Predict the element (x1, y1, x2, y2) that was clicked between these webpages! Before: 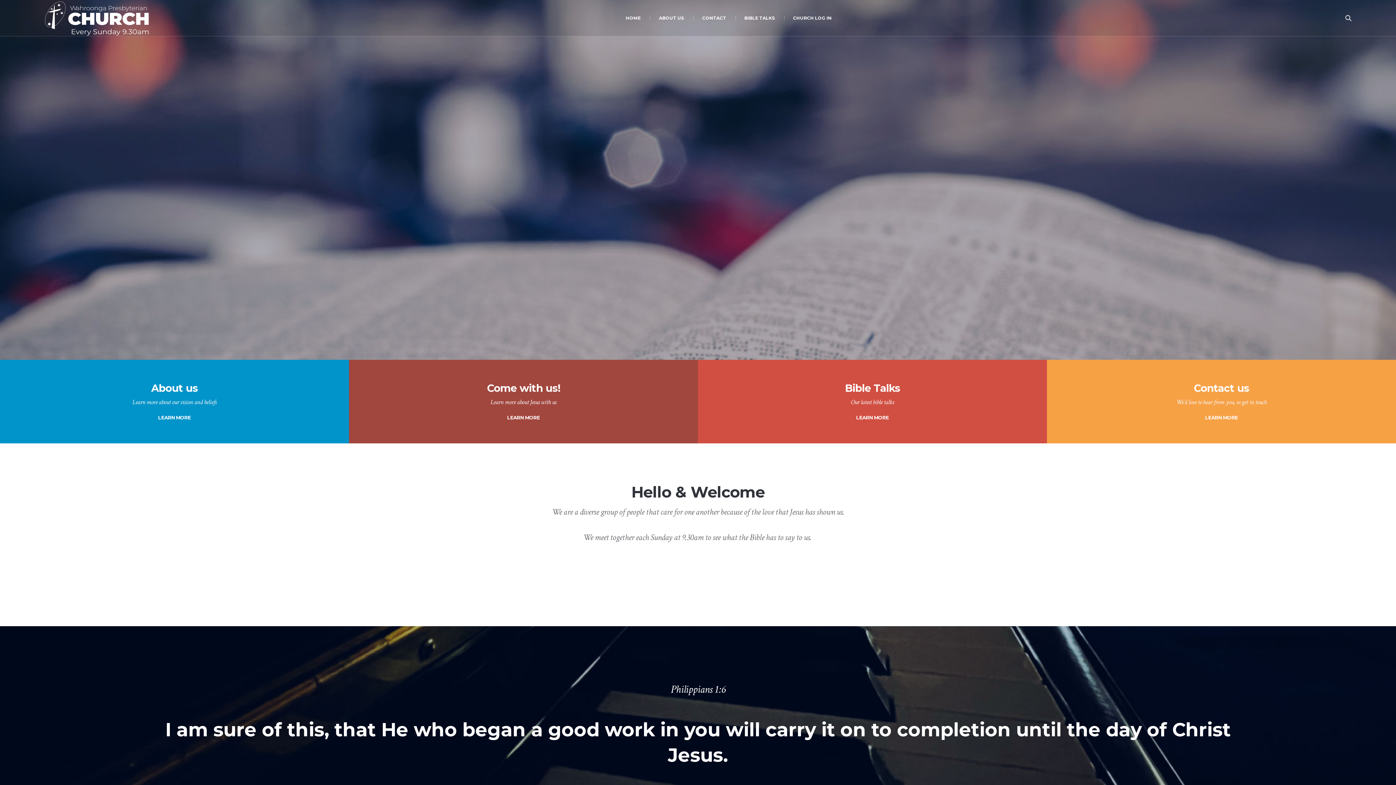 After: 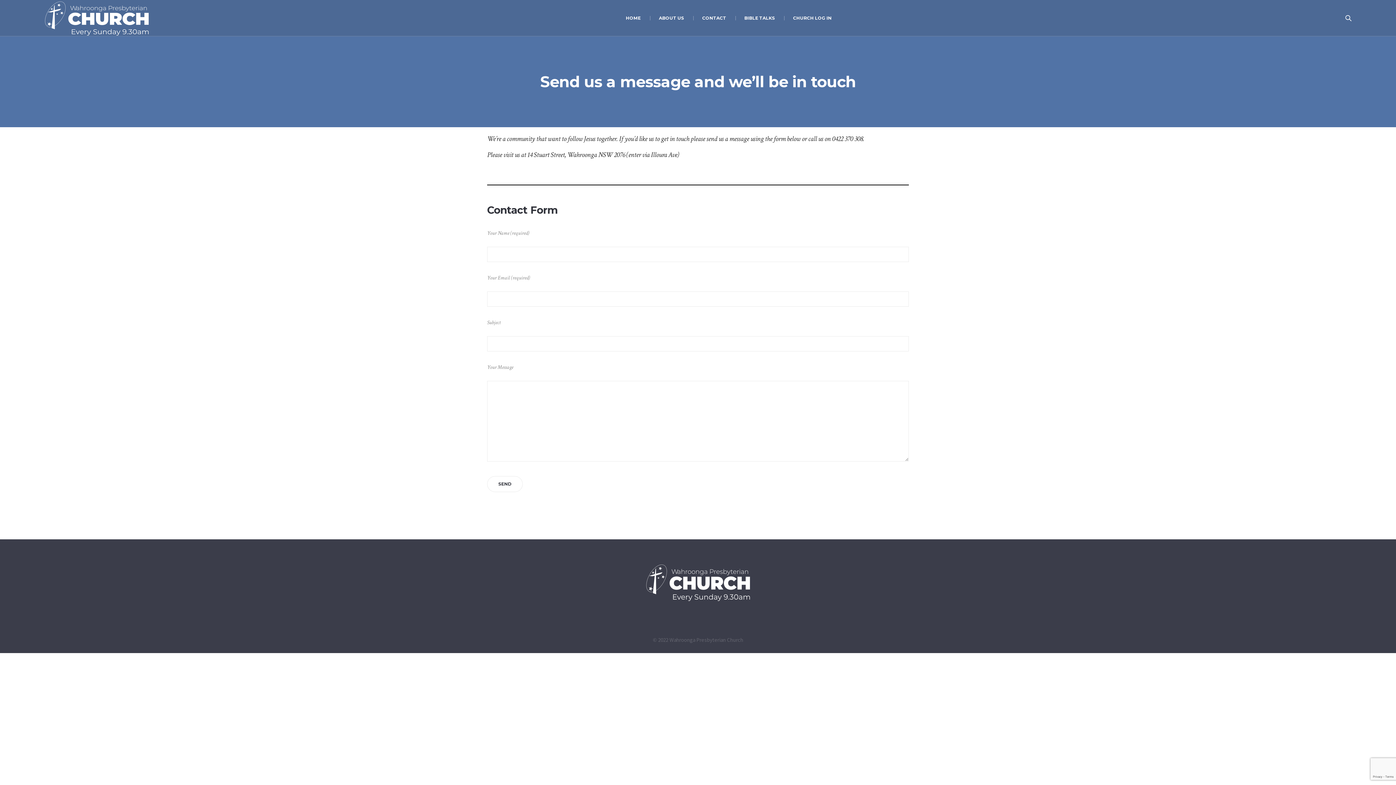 Action: bbox: (693, 0, 735, 36) label: CONTACT